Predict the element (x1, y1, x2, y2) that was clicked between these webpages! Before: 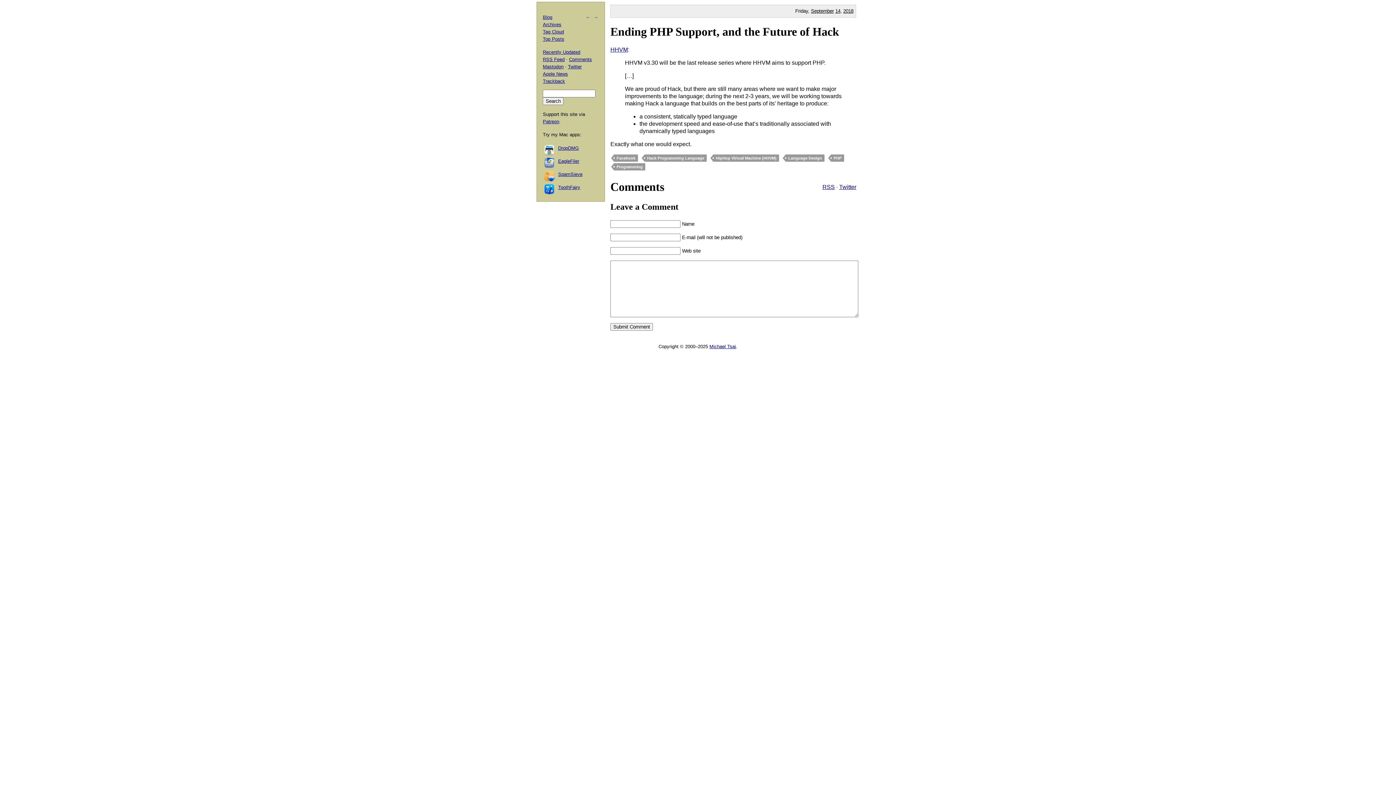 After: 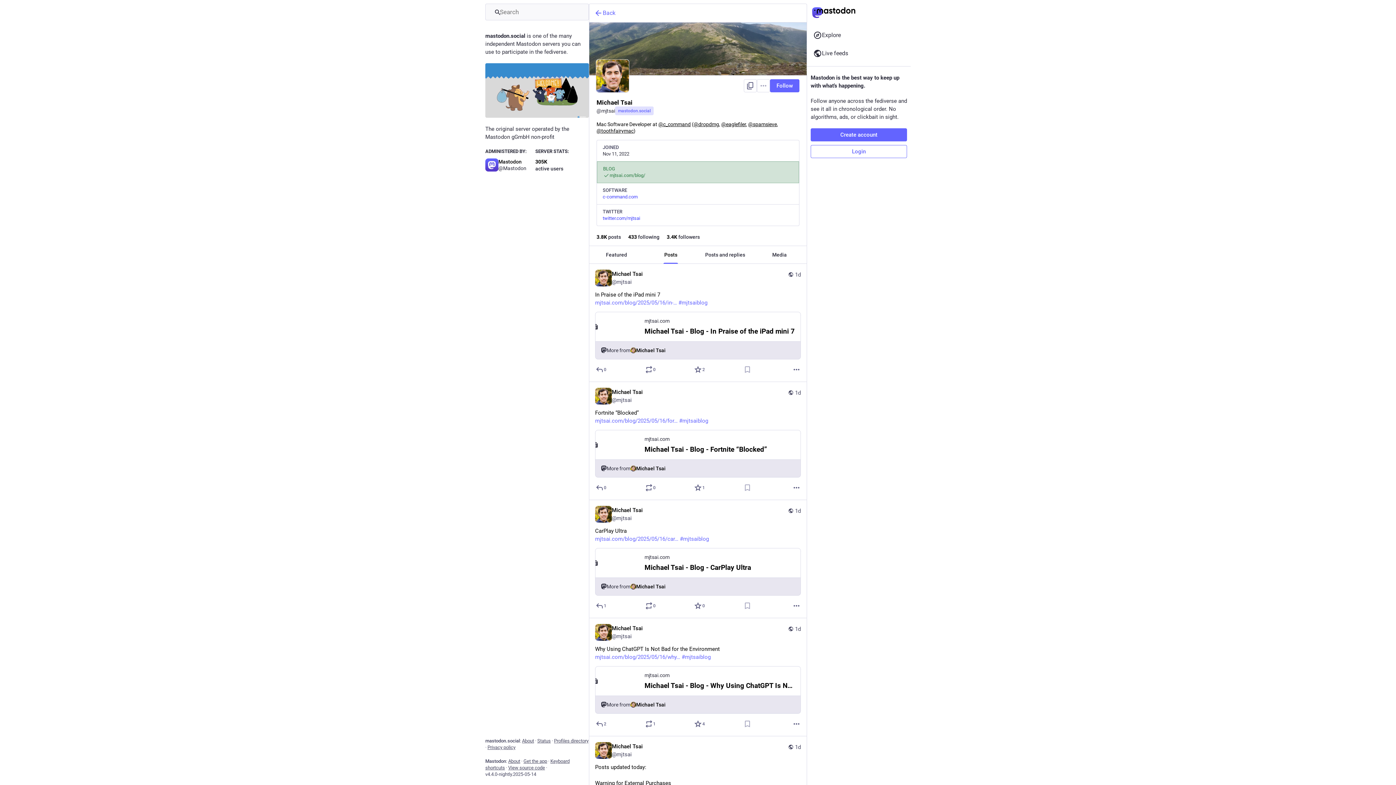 Action: label: Mastodon bbox: (542, 64, 563, 69)